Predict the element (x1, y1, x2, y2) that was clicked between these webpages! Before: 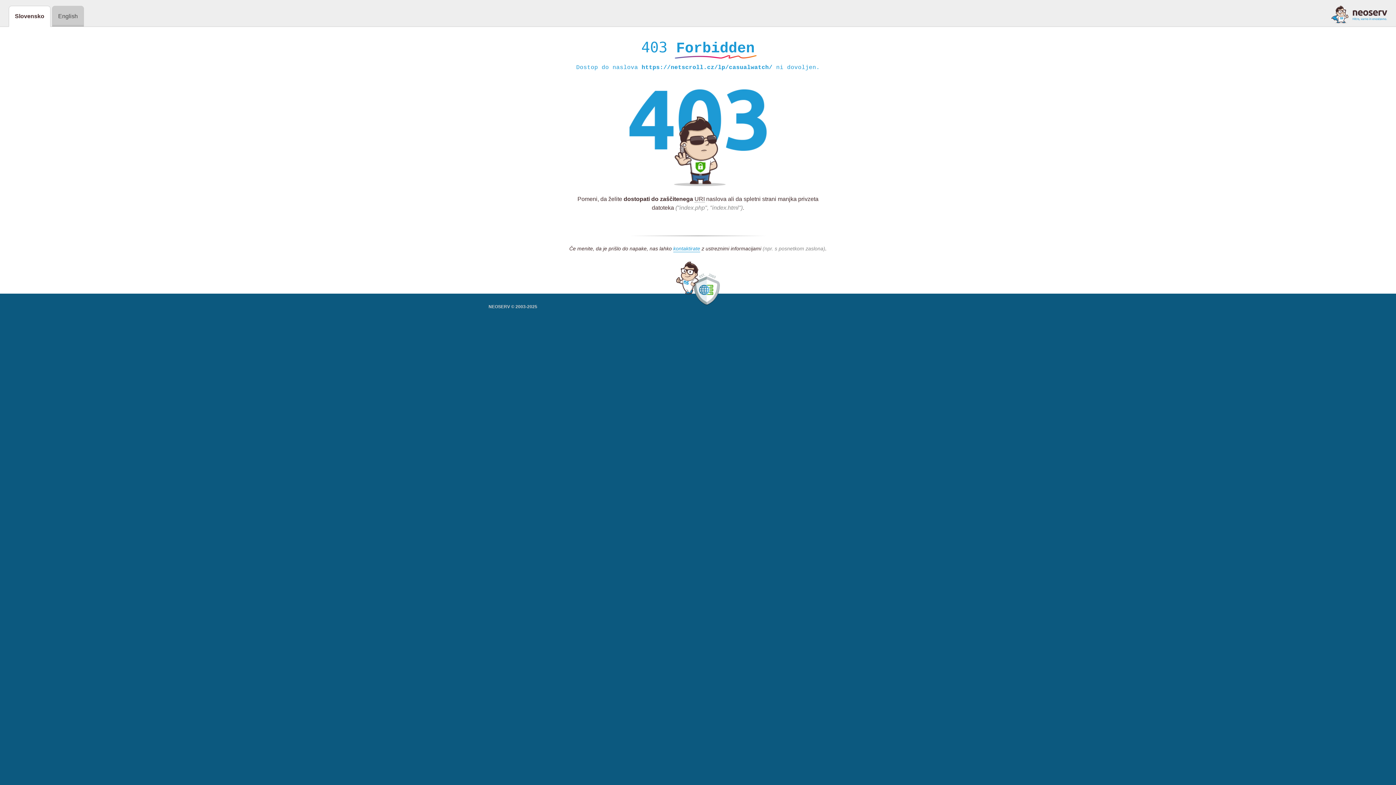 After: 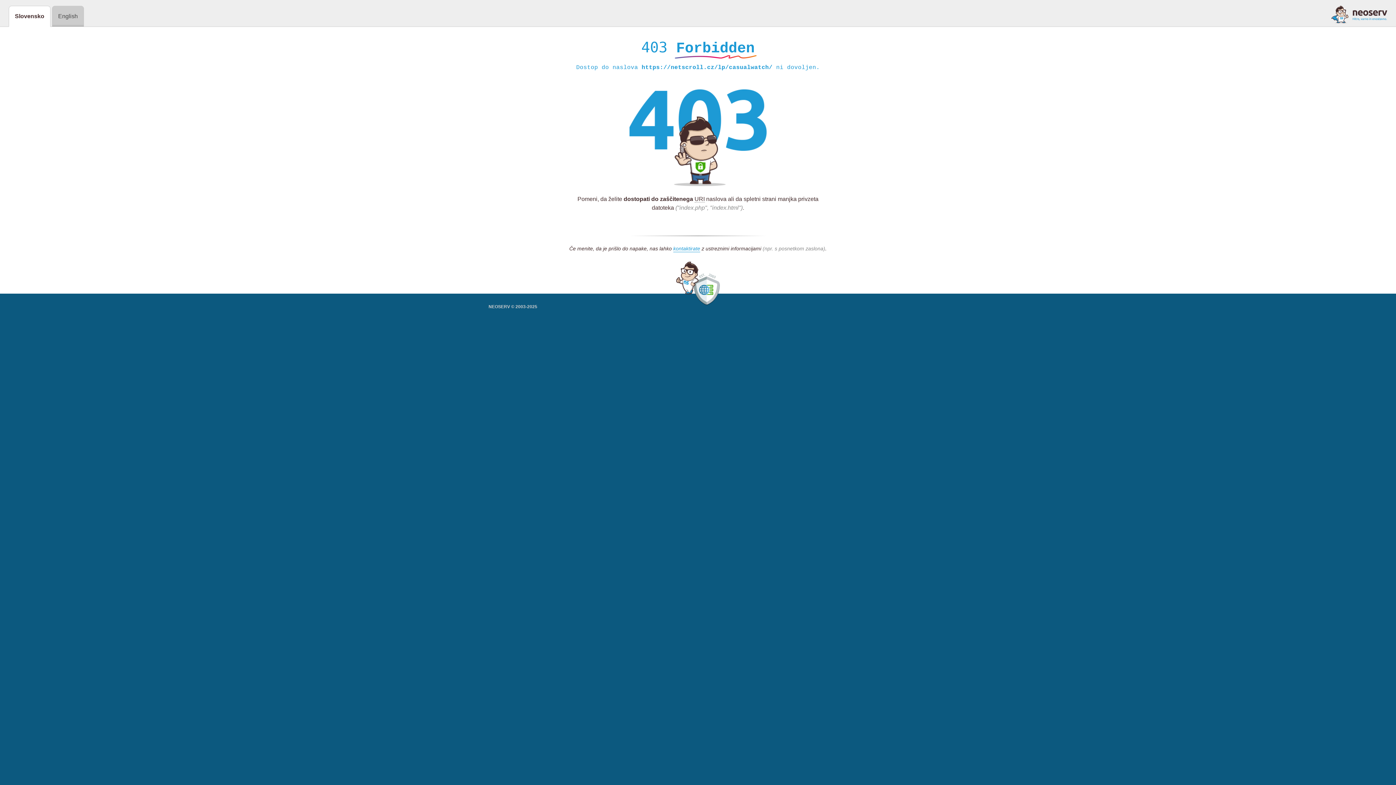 Action: bbox: (1331, 5, 1387, 23)